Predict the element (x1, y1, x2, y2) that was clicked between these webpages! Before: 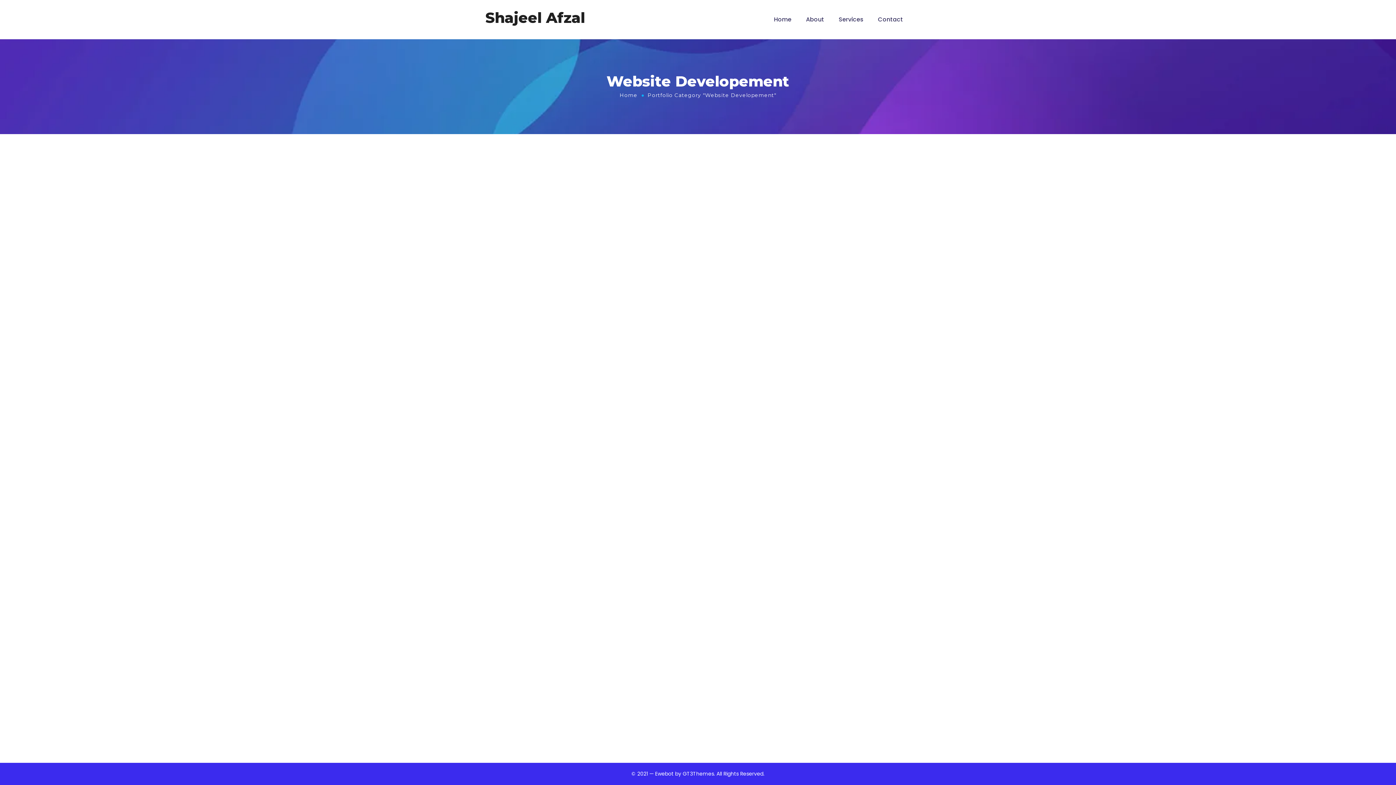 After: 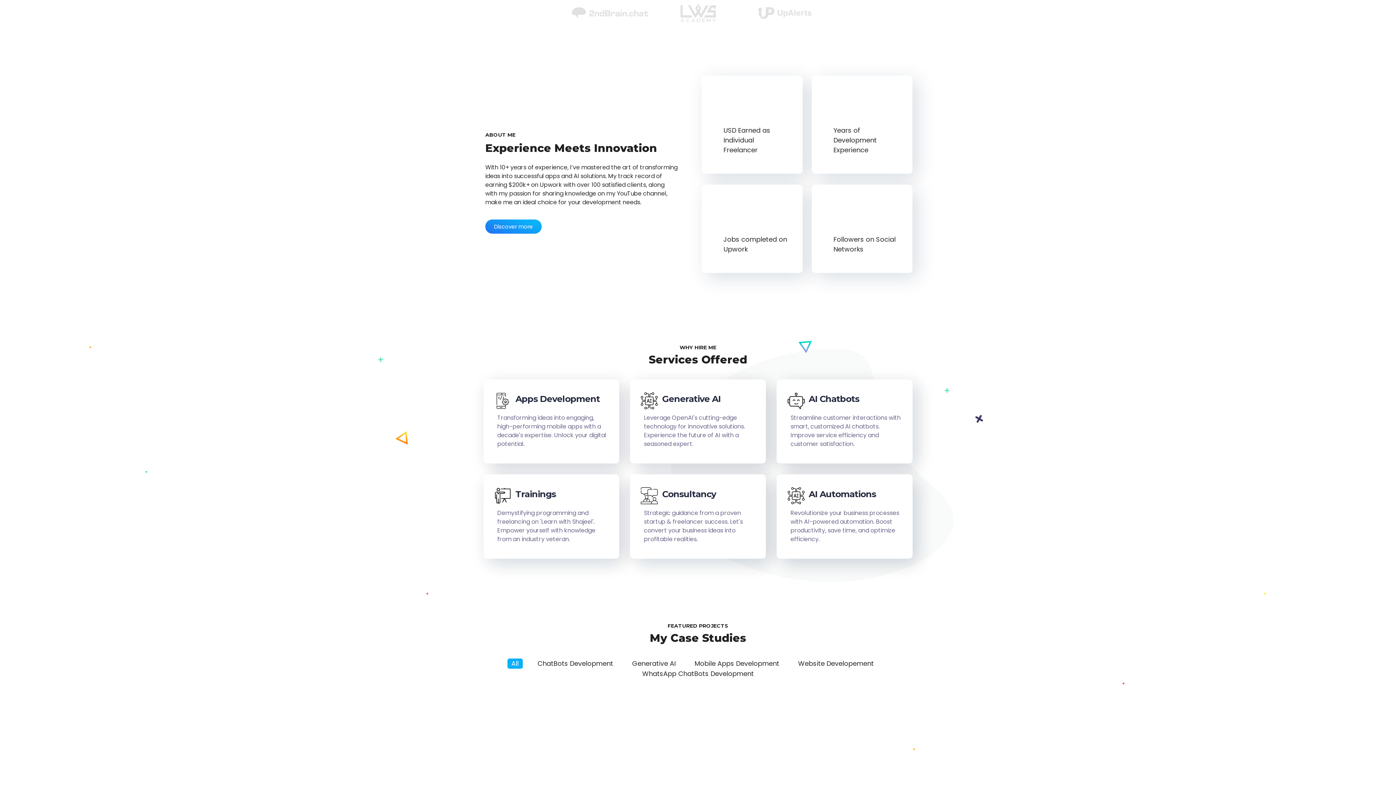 Action: label: About bbox: (805, 0, 824, 39)